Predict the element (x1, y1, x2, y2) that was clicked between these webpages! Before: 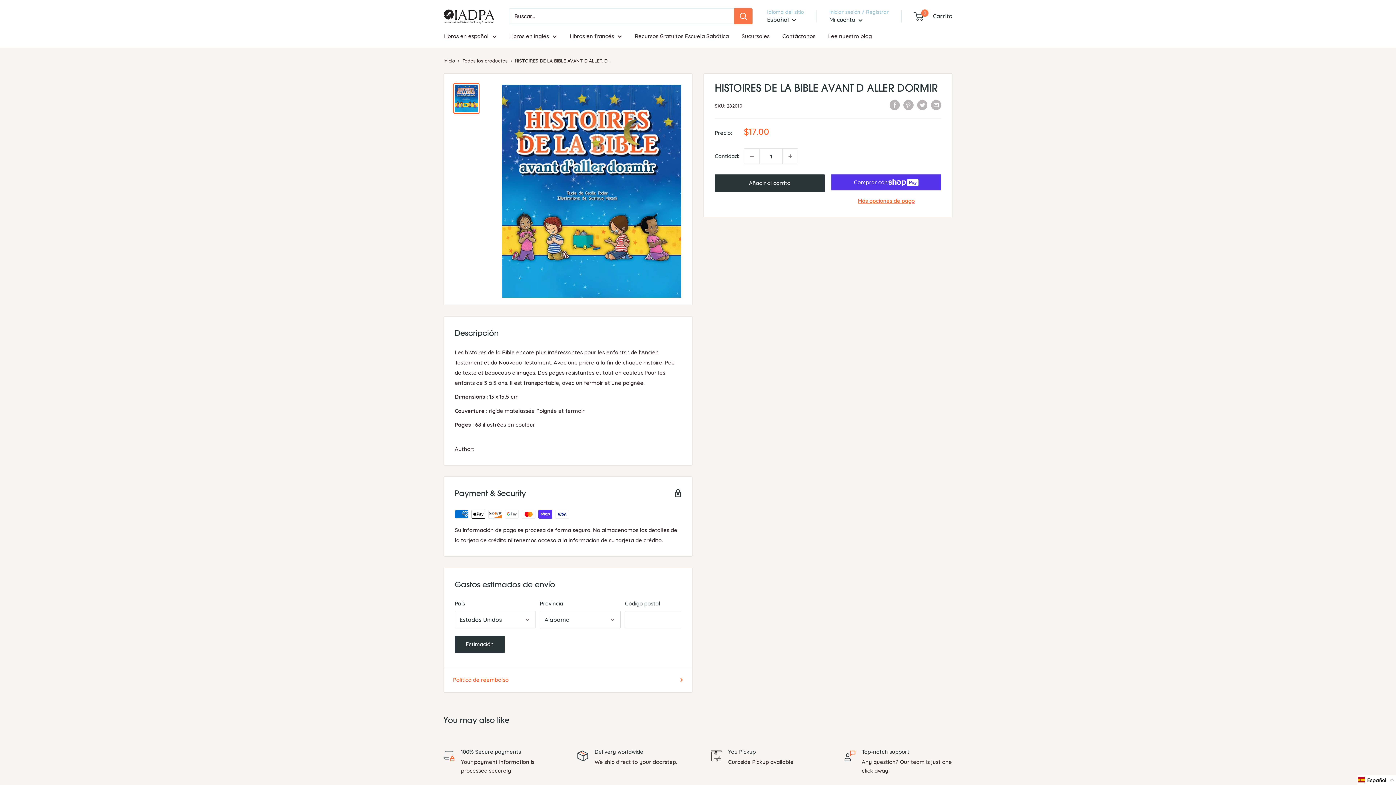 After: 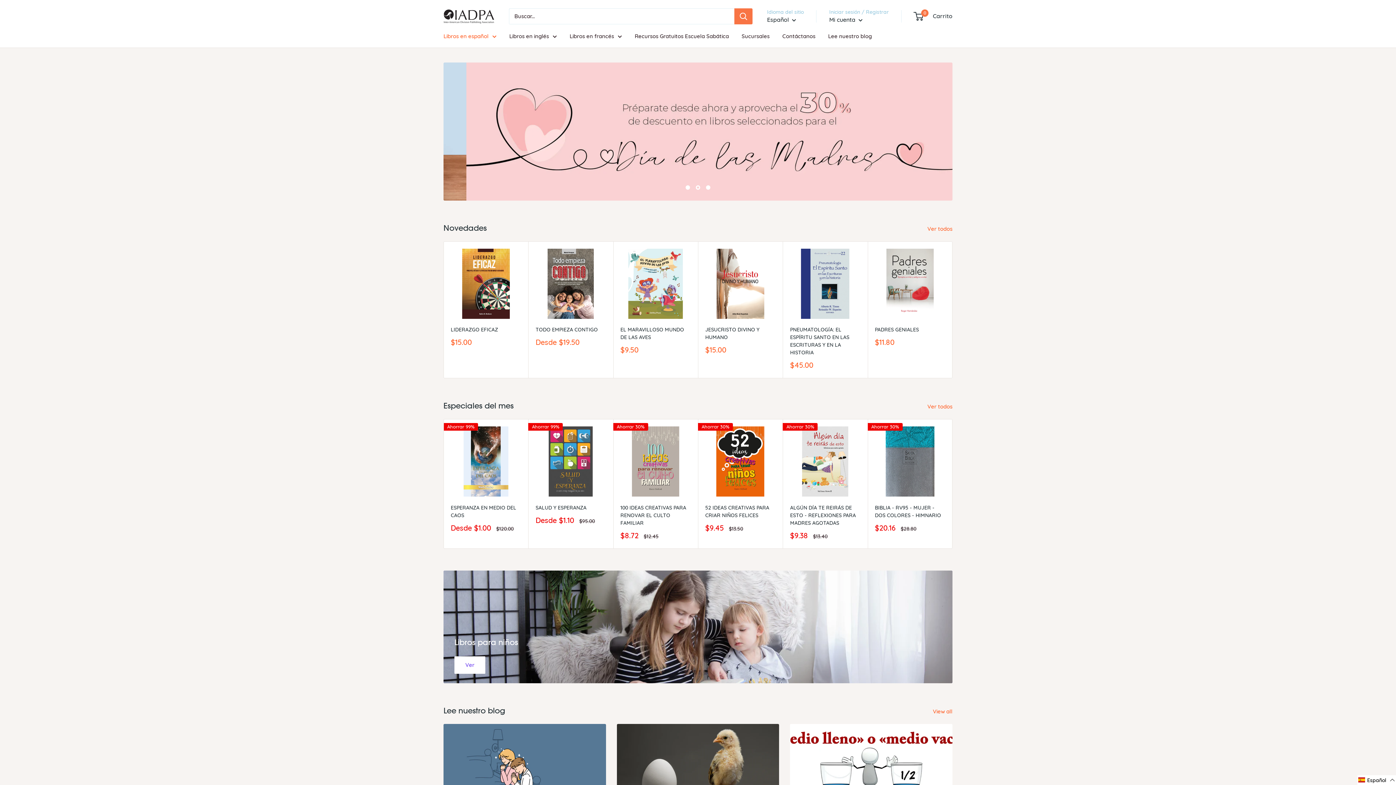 Action: label: Inicio bbox: (443, 57, 455, 63)